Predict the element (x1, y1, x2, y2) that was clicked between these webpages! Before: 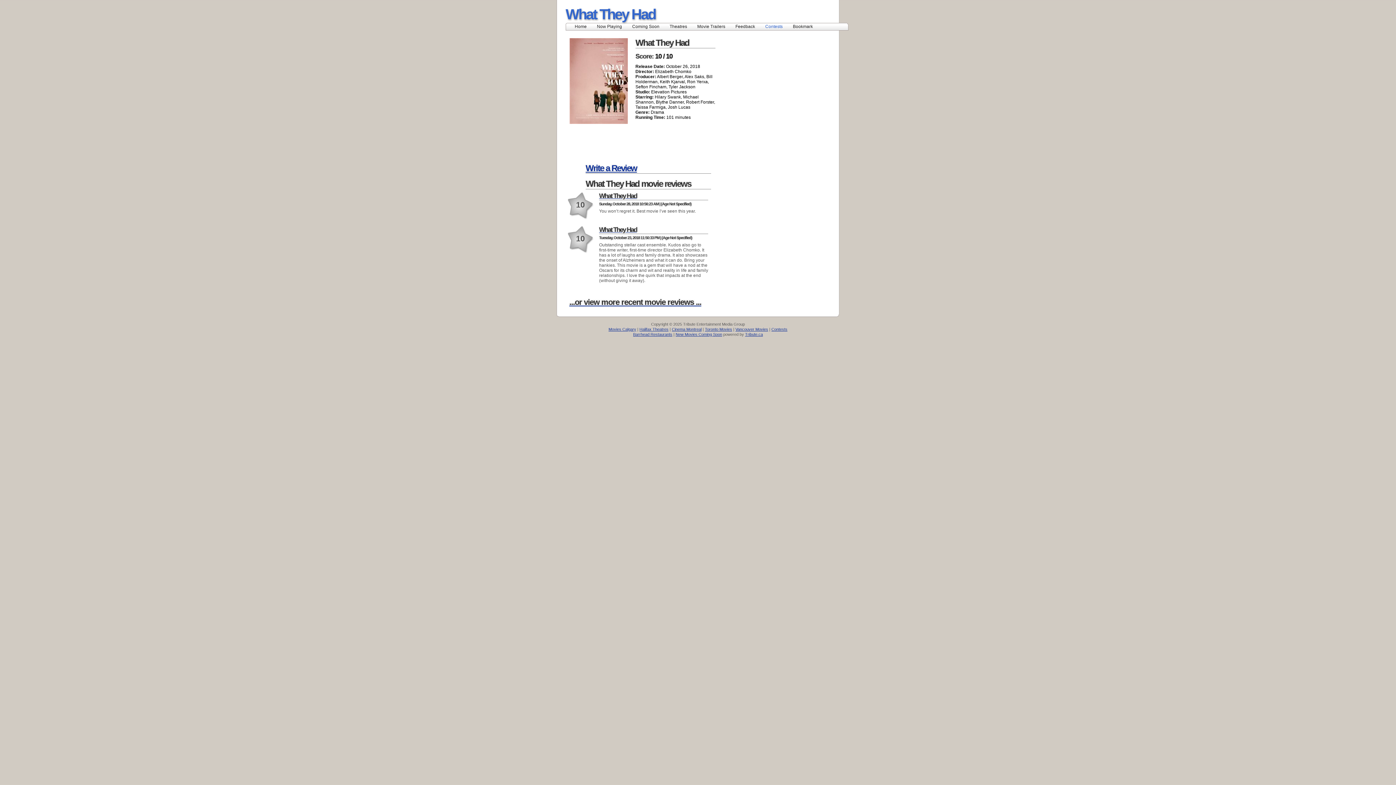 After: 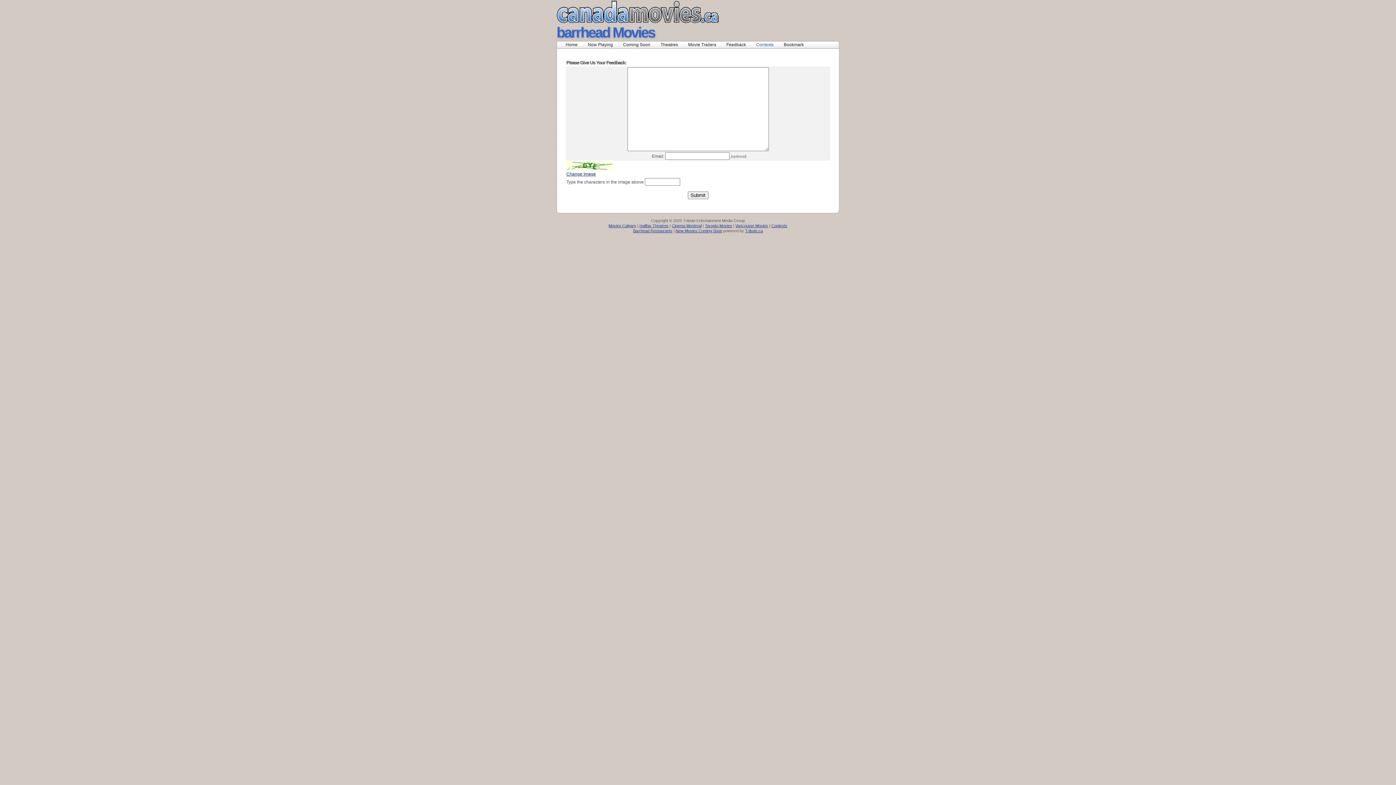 Action: label: Feedback bbox: (735, 24, 755, 29)